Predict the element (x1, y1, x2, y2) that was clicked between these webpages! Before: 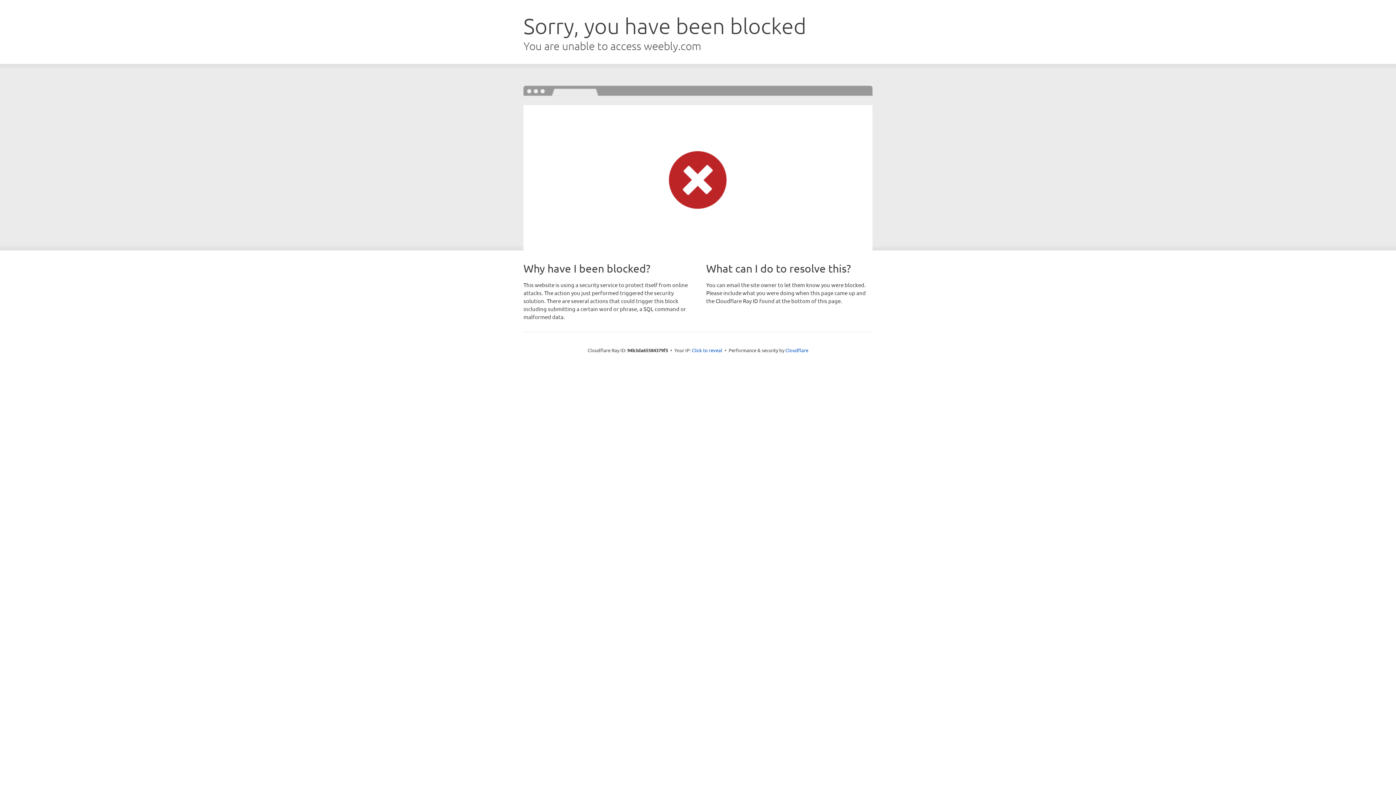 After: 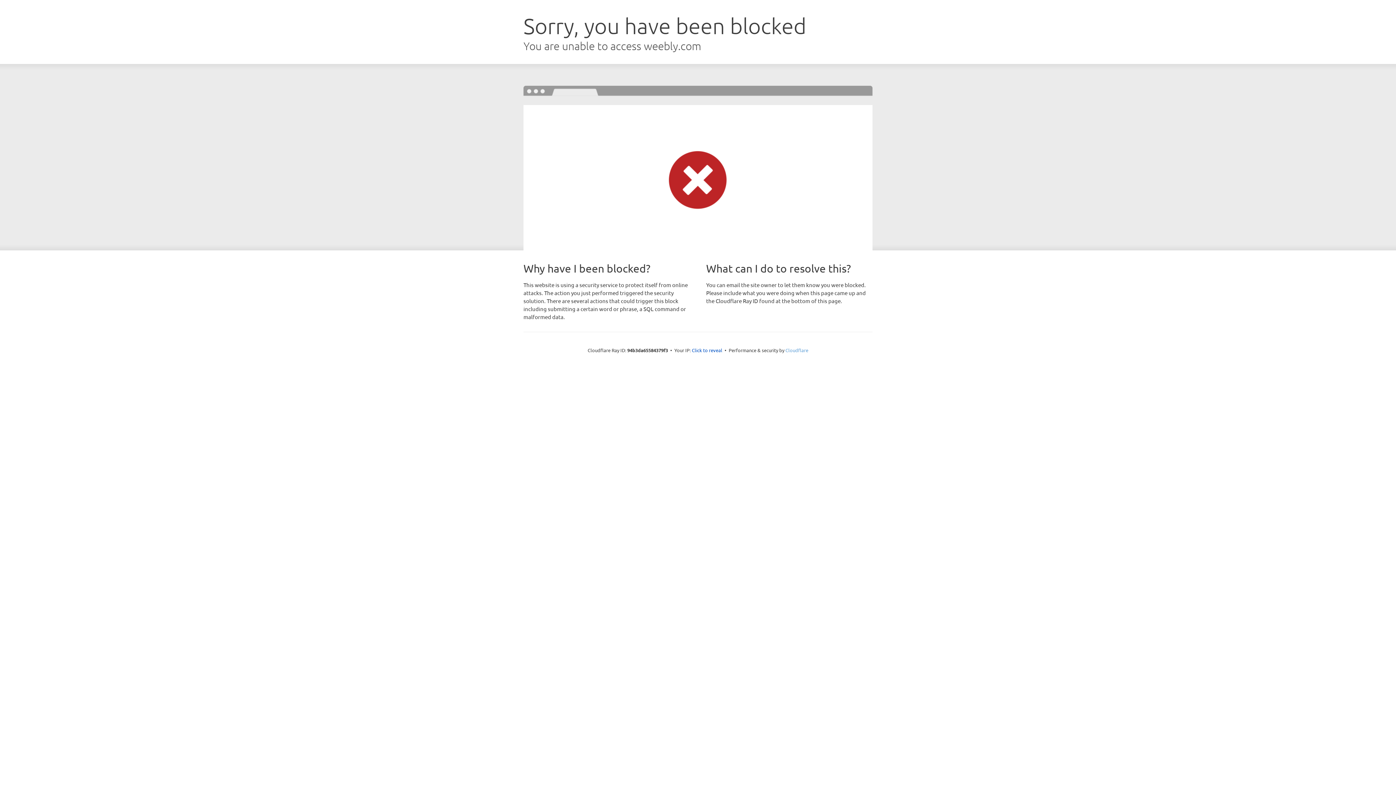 Action: label: Cloudflare bbox: (785, 347, 808, 353)